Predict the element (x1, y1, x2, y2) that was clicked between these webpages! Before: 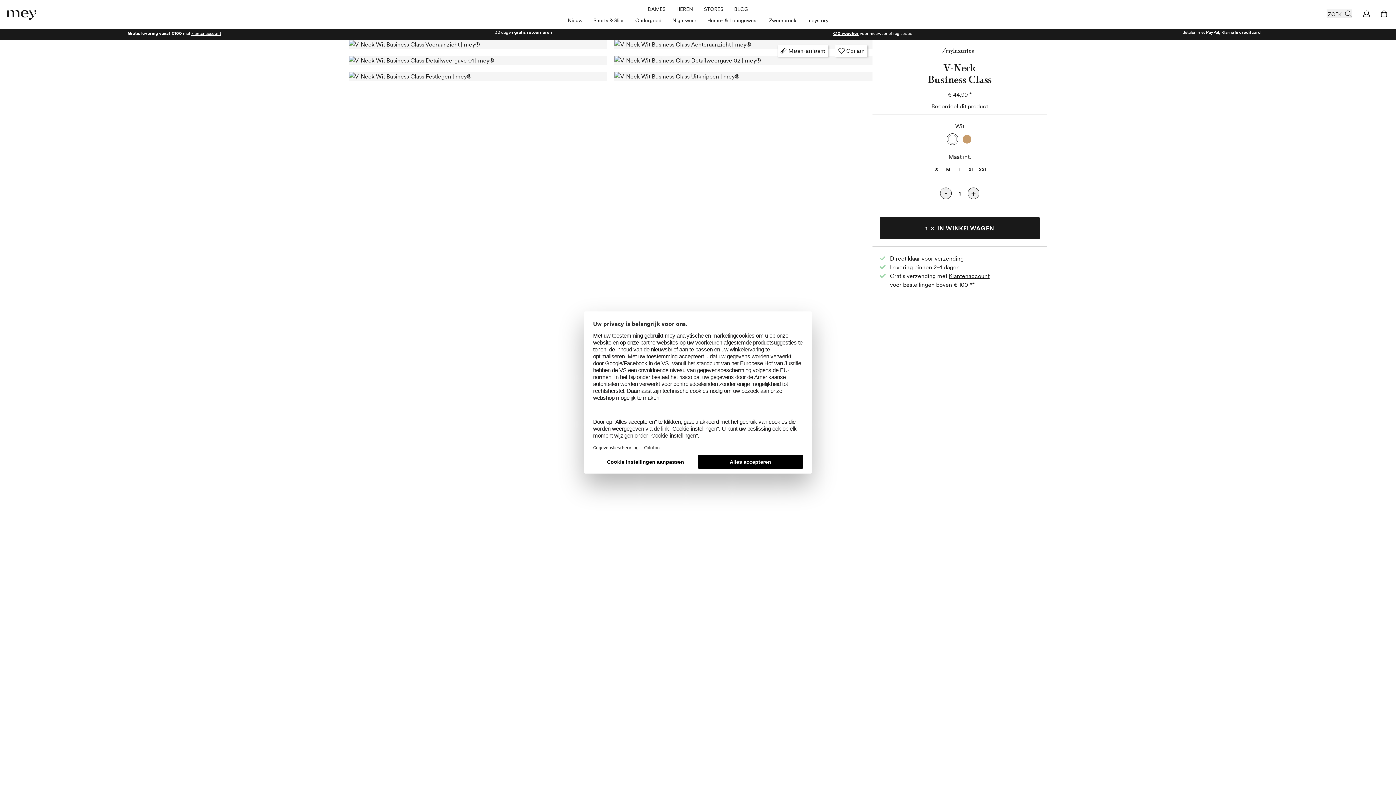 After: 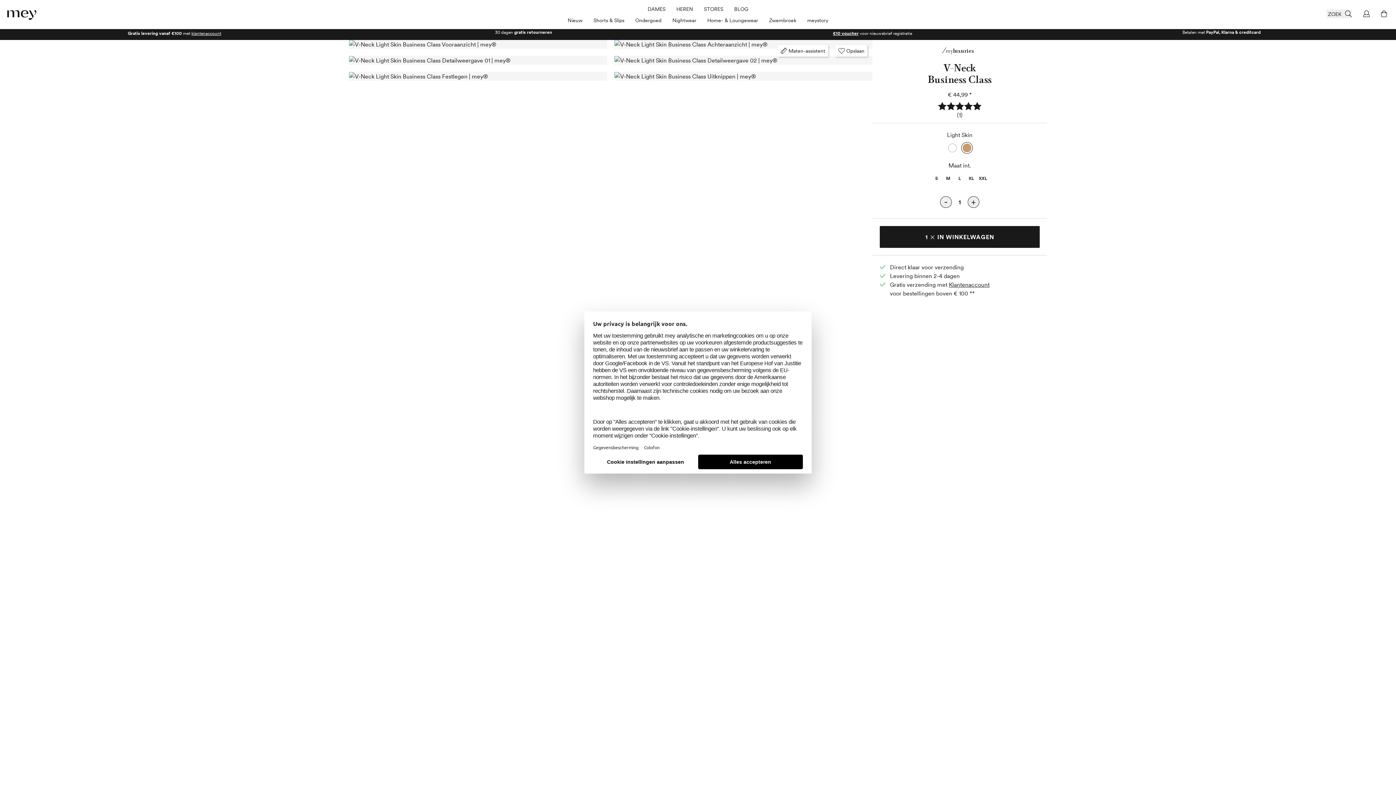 Action: bbox: (962, 134, 971, 143)